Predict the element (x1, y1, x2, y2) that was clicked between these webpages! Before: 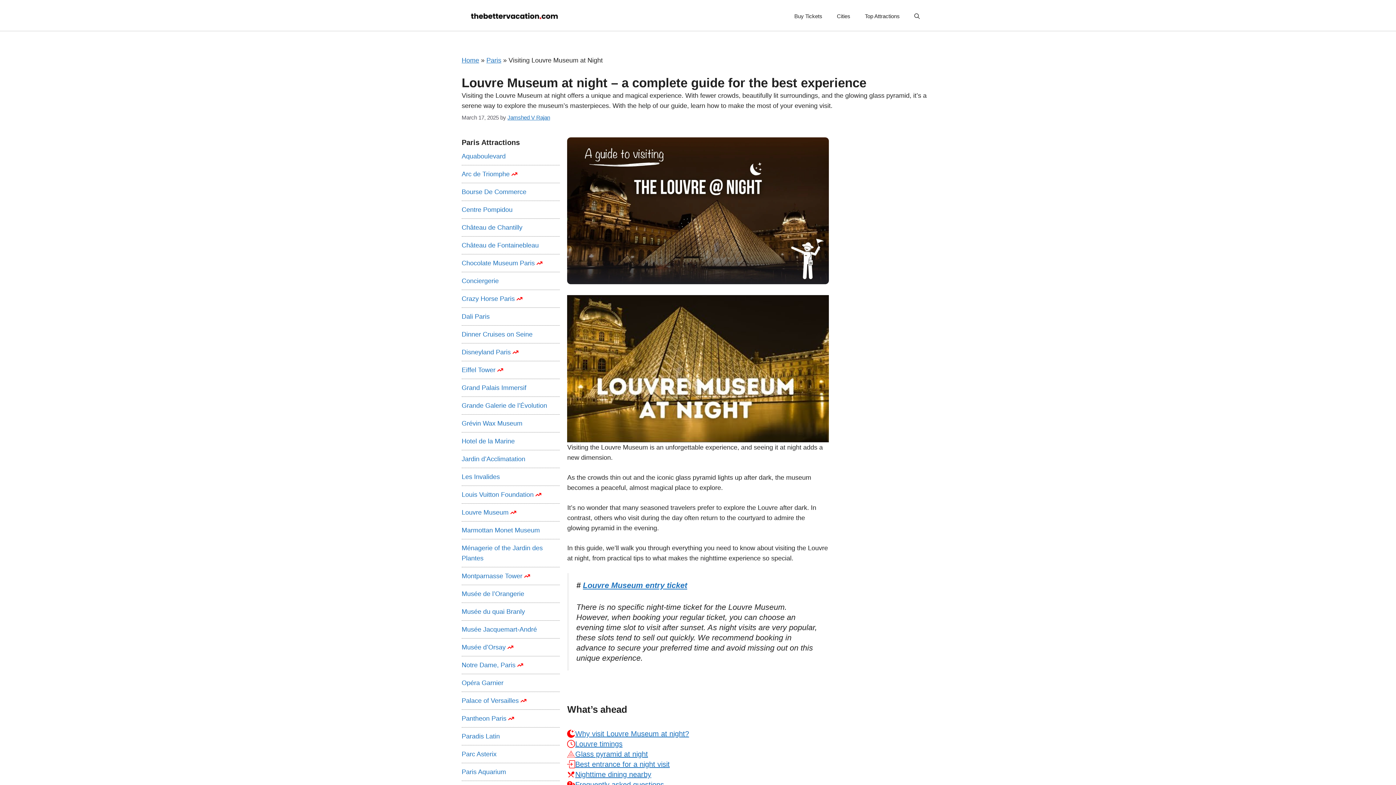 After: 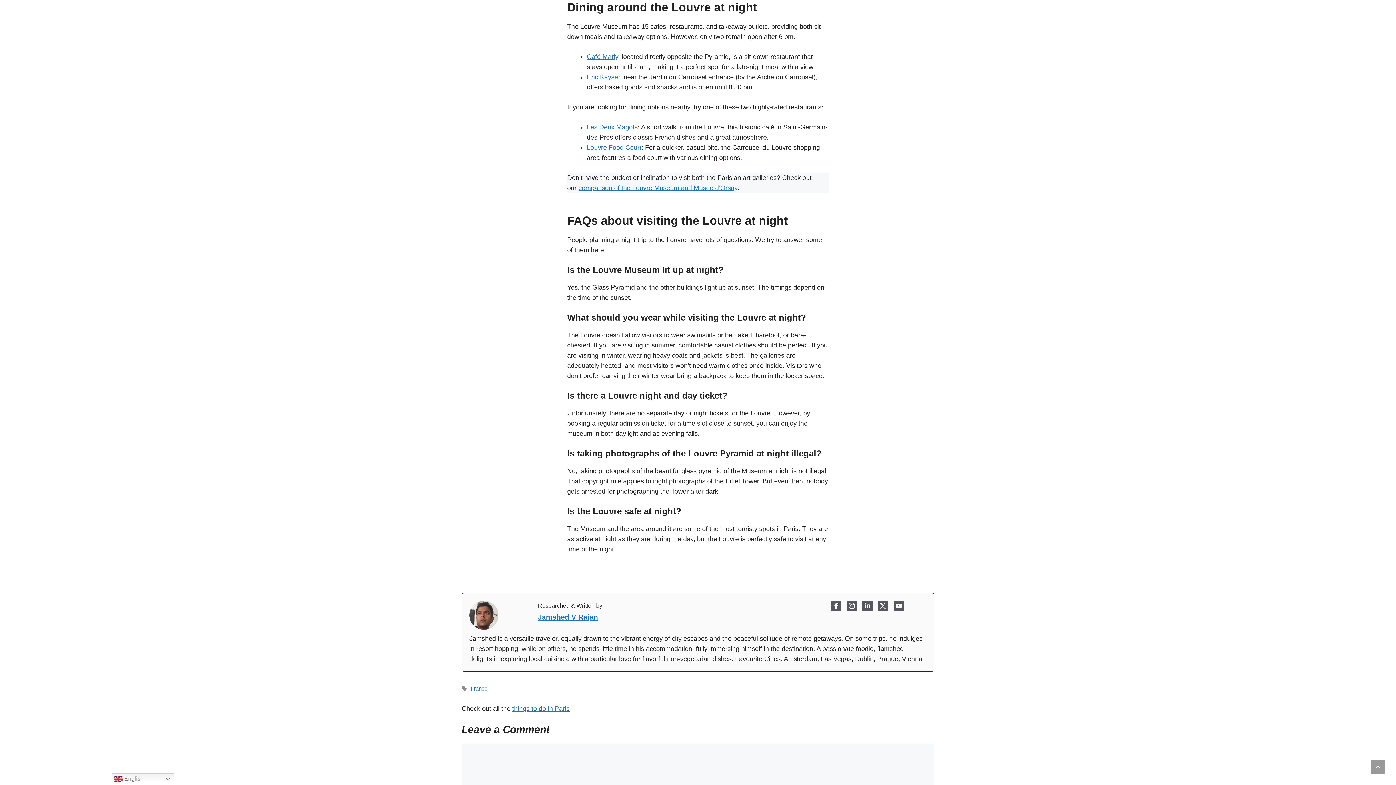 Action: label: Nighttime dining nearby bbox: (575, 770, 651, 778)